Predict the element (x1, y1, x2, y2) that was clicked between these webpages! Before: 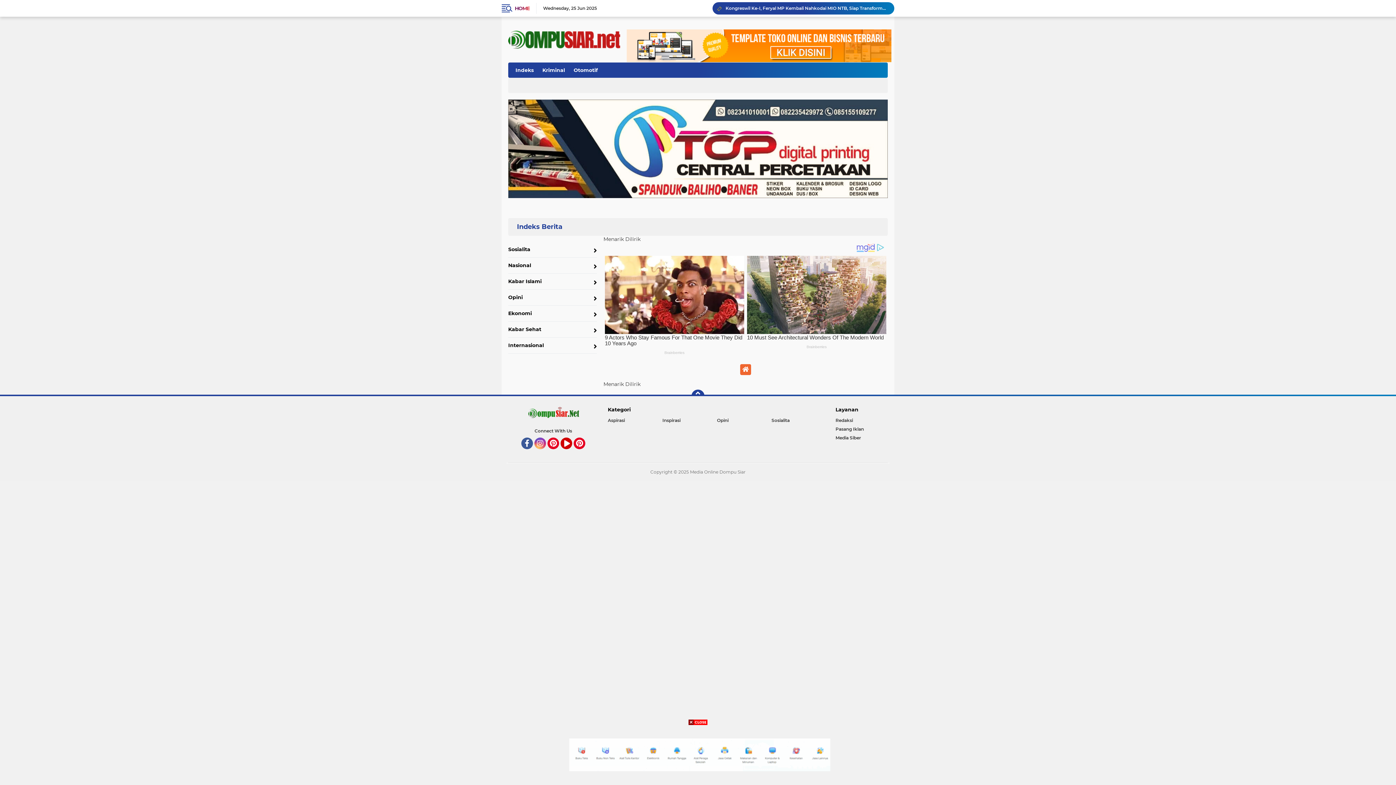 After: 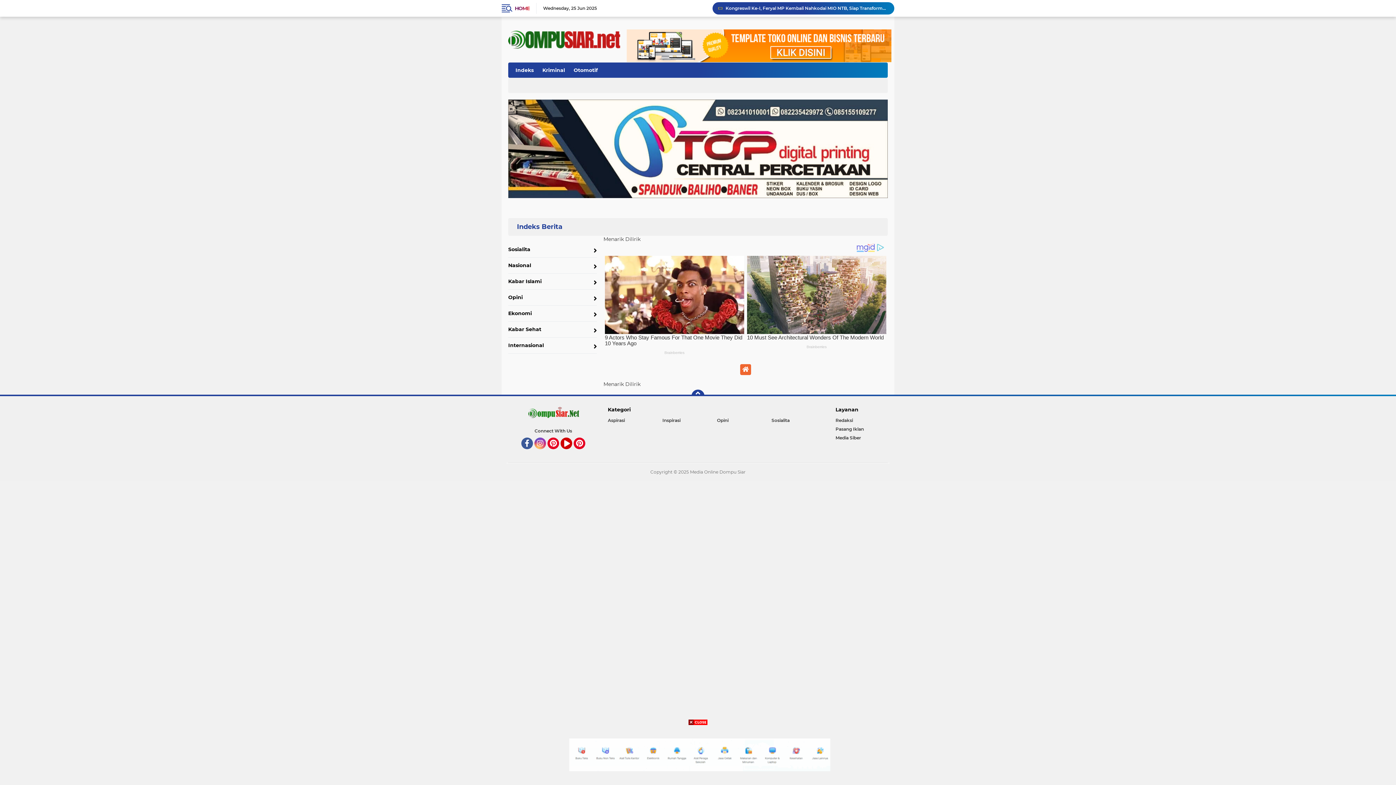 Action: bbox: (565, 748, 834, 754)